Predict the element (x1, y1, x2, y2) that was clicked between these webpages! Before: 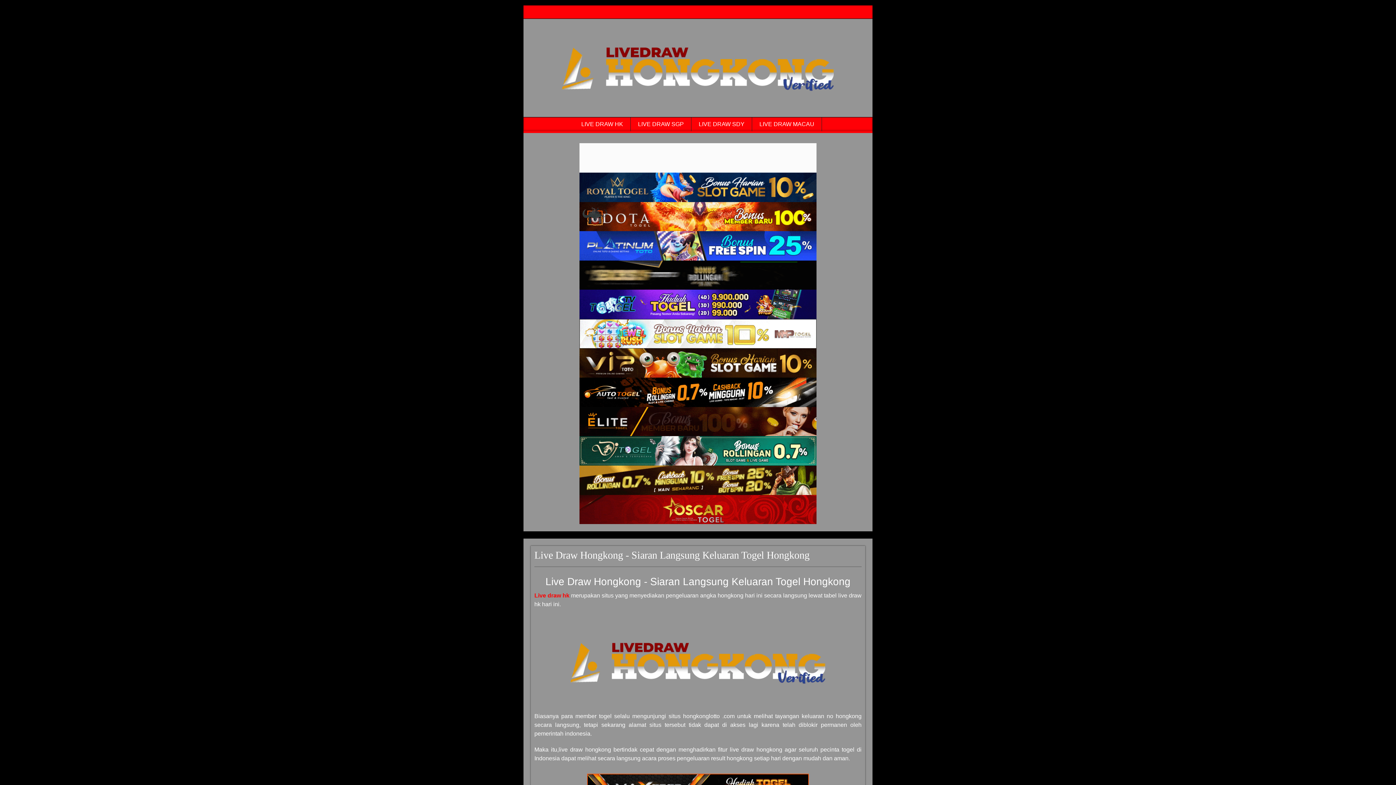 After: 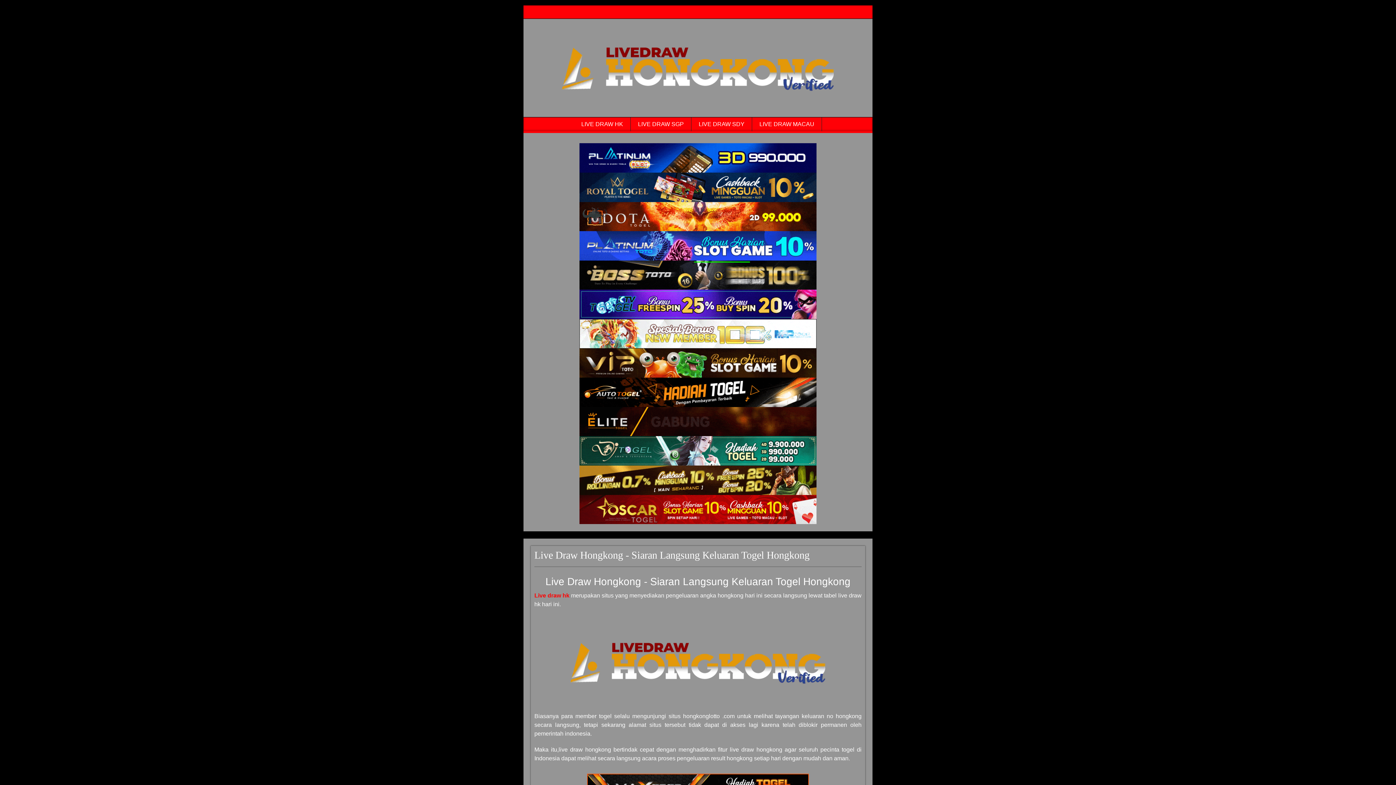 Action: bbox: (523, 18, 872, 117)